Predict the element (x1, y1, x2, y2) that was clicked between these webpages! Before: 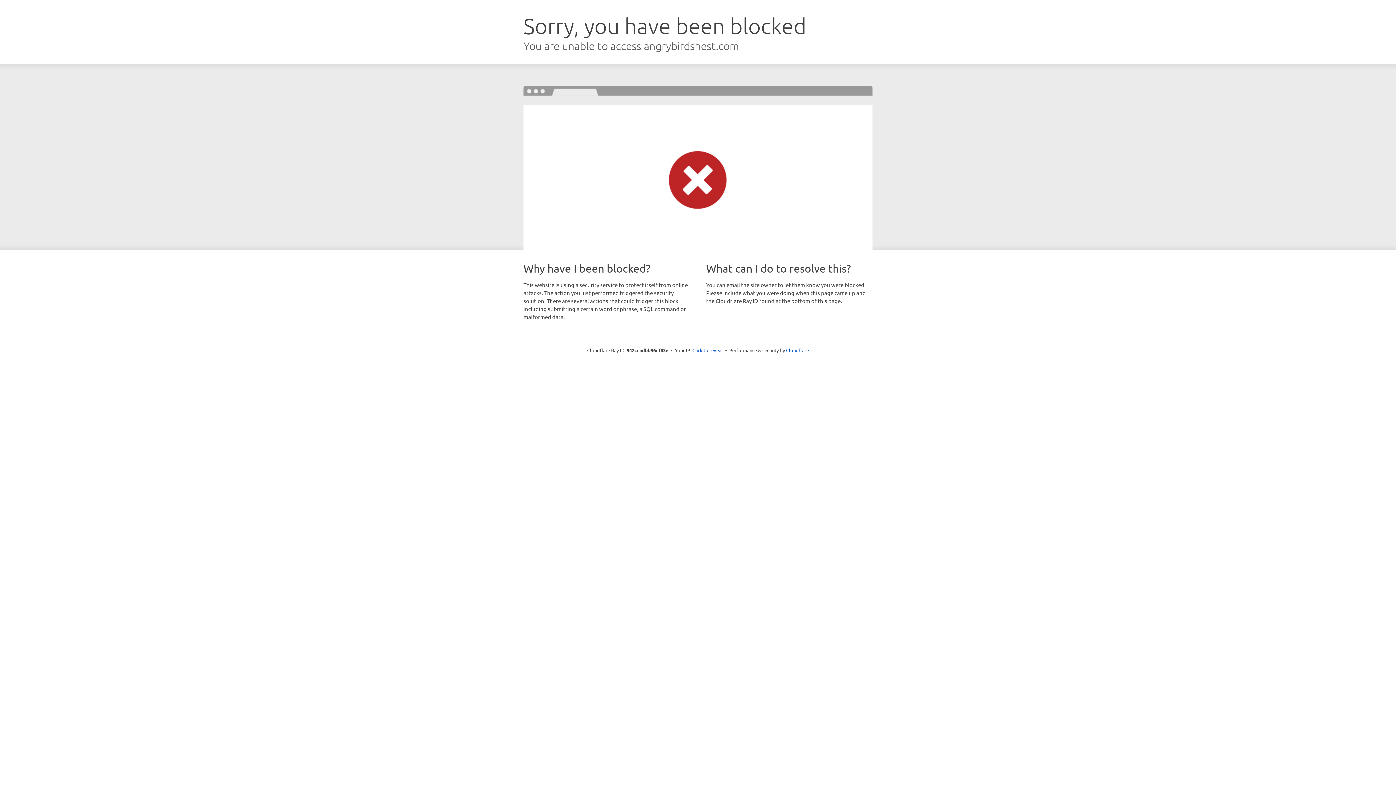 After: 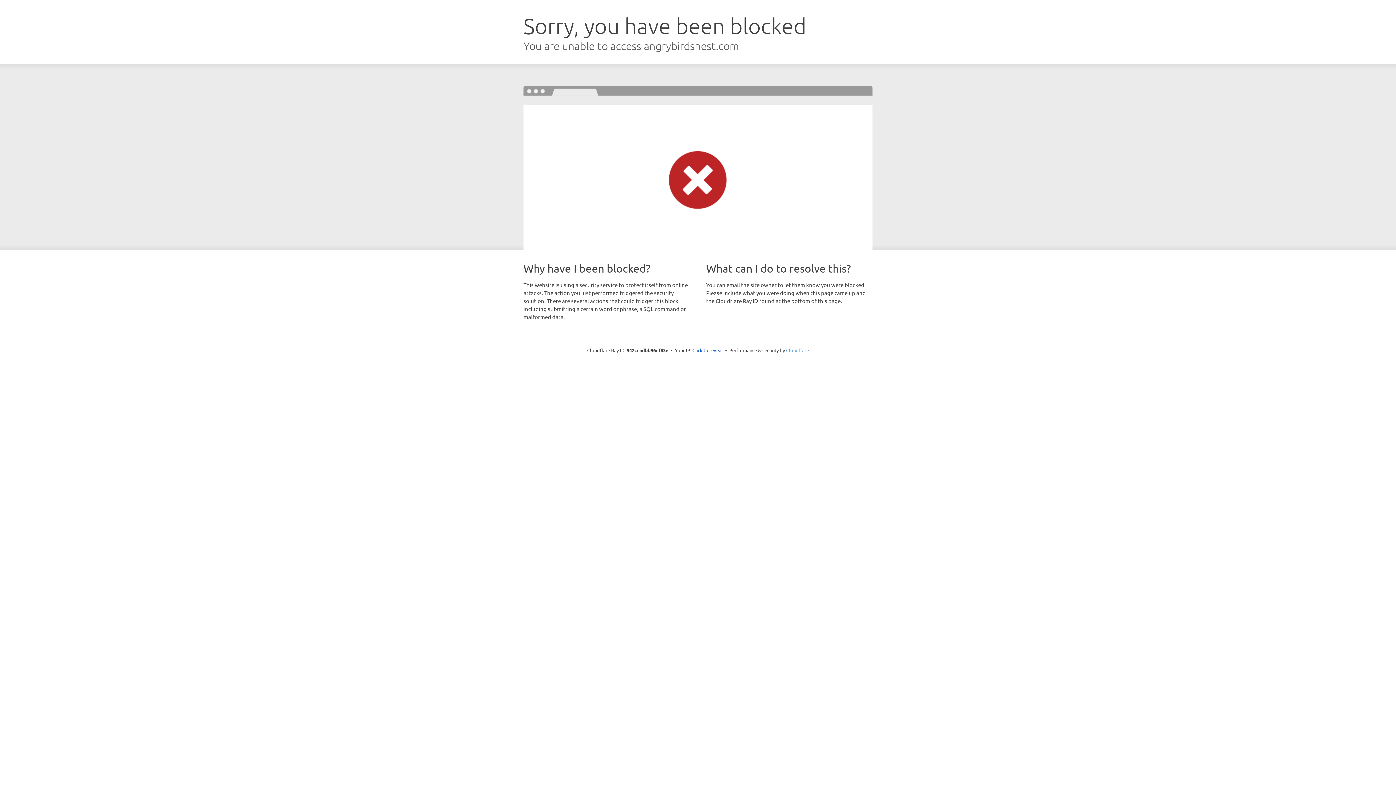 Action: bbox: (786, 347, 809, 353) label: Cloudflare